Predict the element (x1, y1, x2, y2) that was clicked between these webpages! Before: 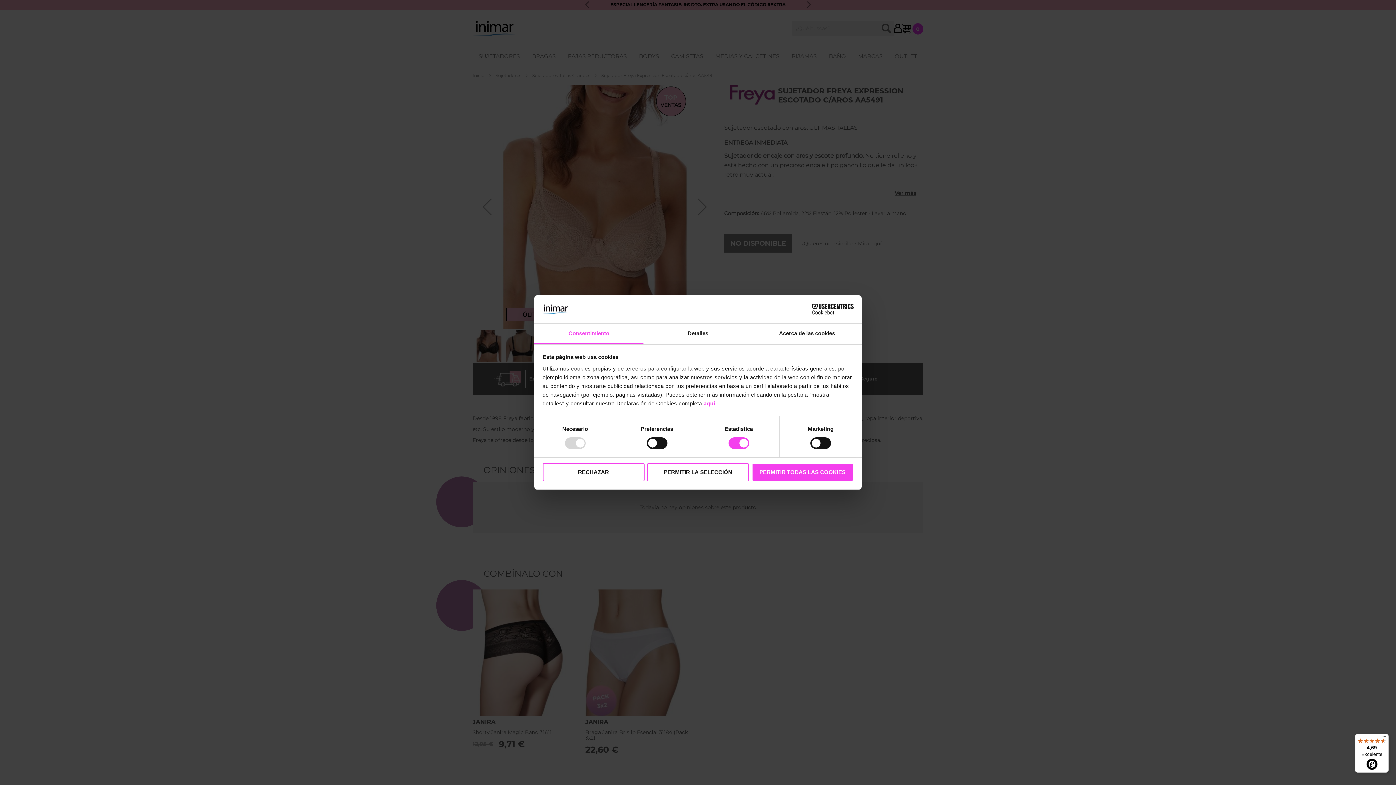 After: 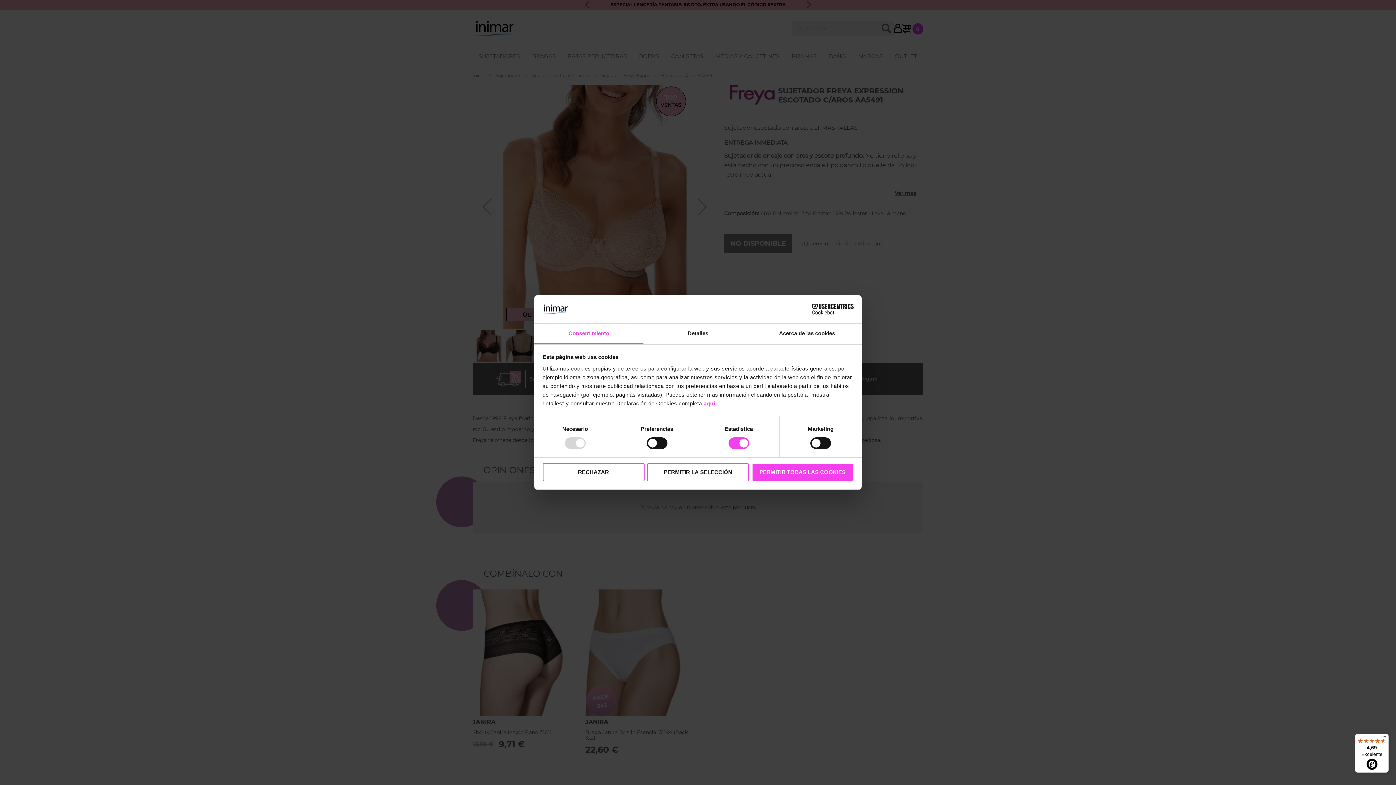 Action: label: Consentimiento bbox: (534, 323, 643, 344)